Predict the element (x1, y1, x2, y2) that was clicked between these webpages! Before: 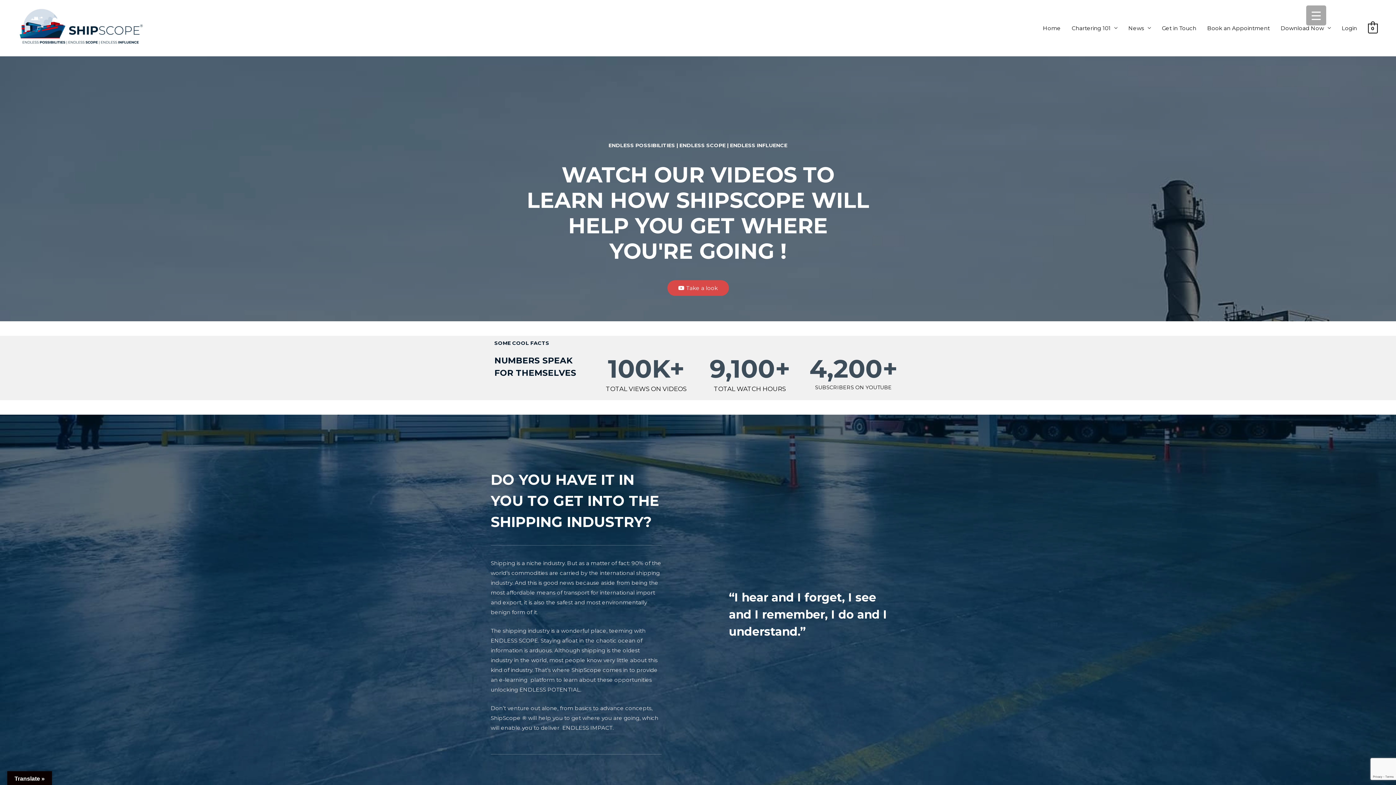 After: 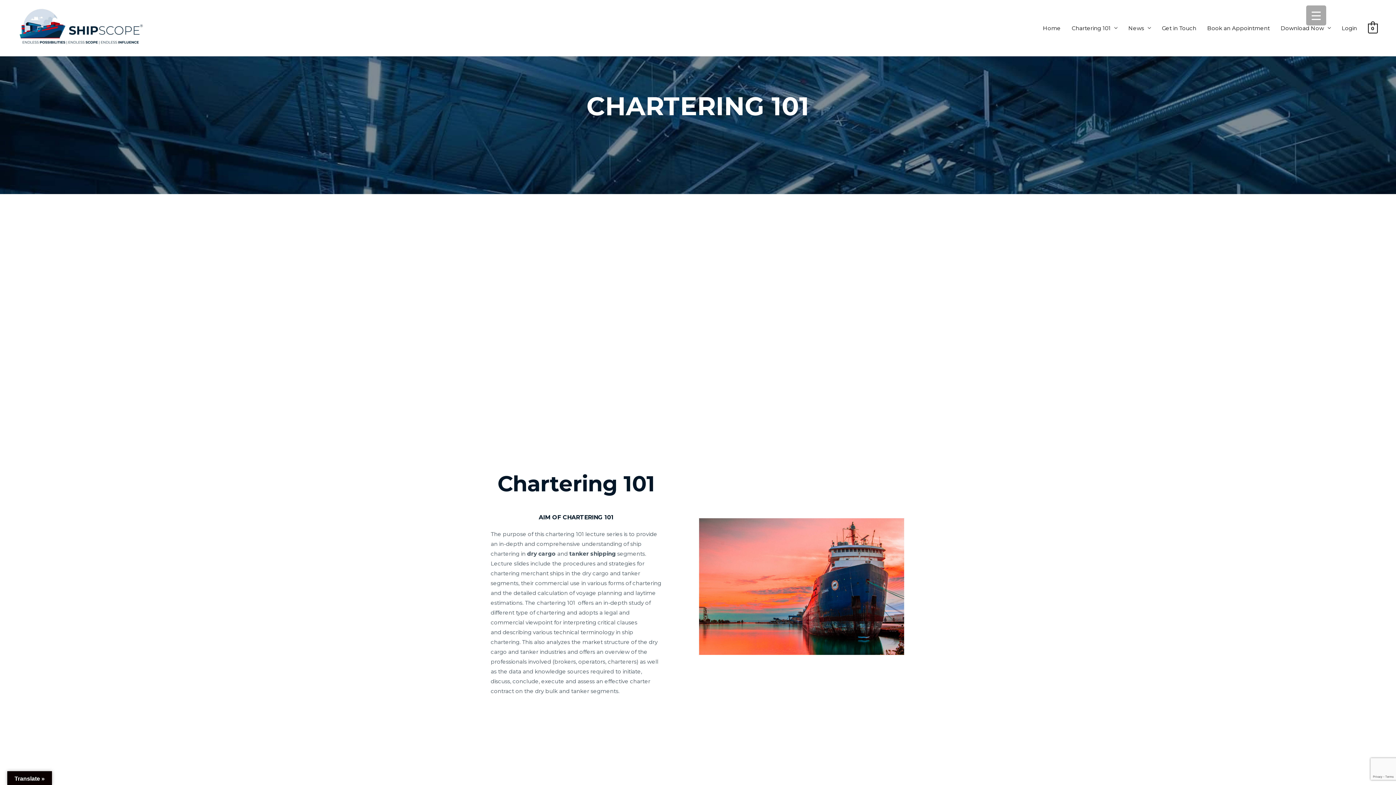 Action: label: Chartering 101 bbox: (1066, 17, 1123, 39)